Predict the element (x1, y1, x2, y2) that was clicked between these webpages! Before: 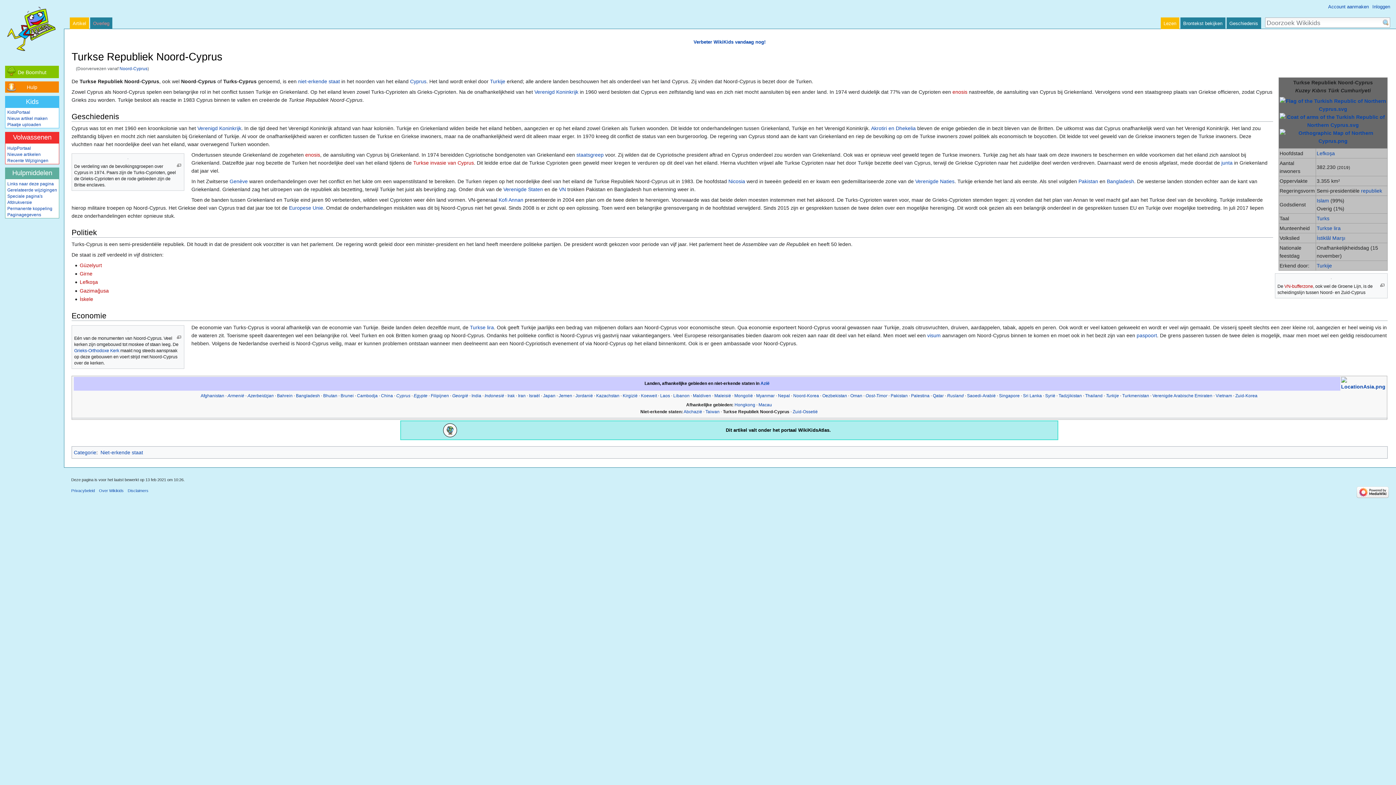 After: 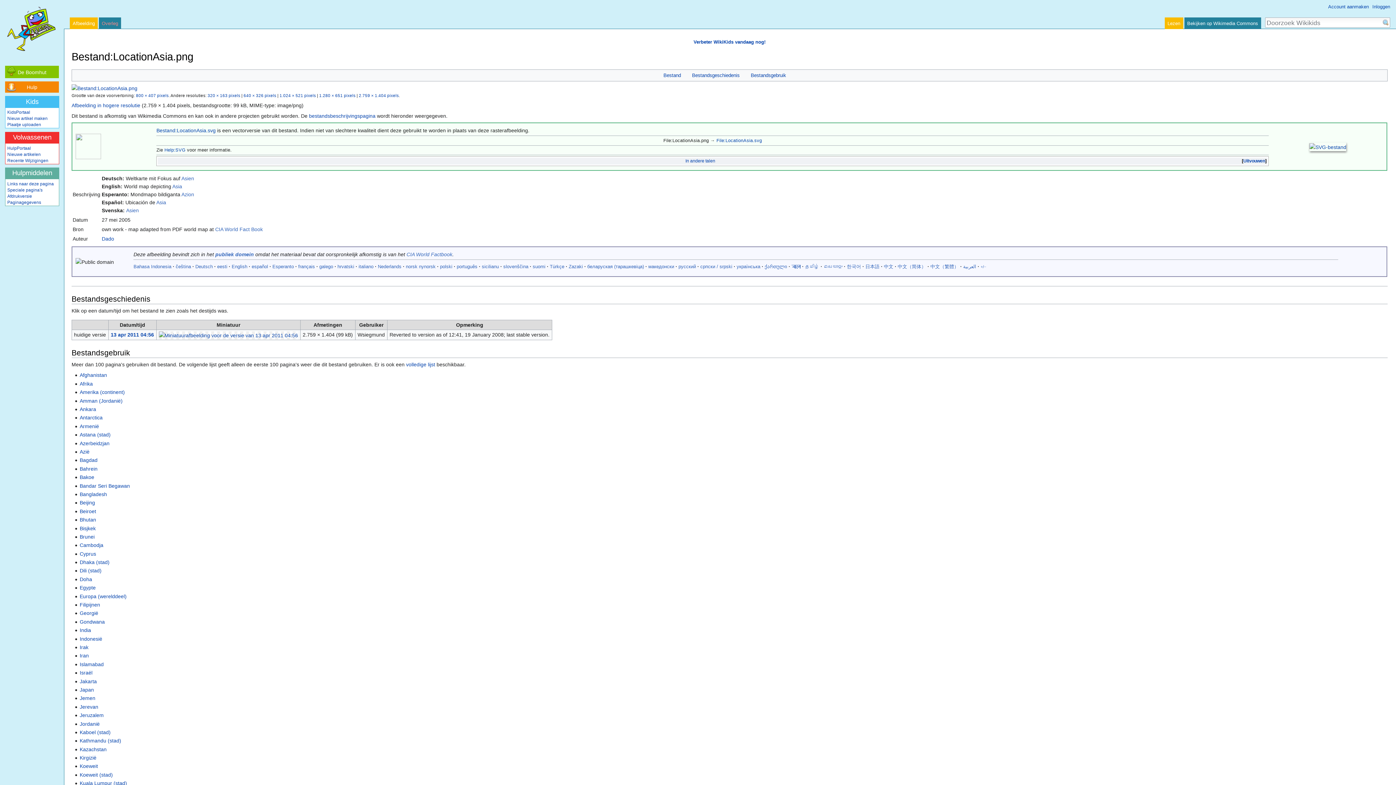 Action: bbox: (1341, 380, 1385, 386)